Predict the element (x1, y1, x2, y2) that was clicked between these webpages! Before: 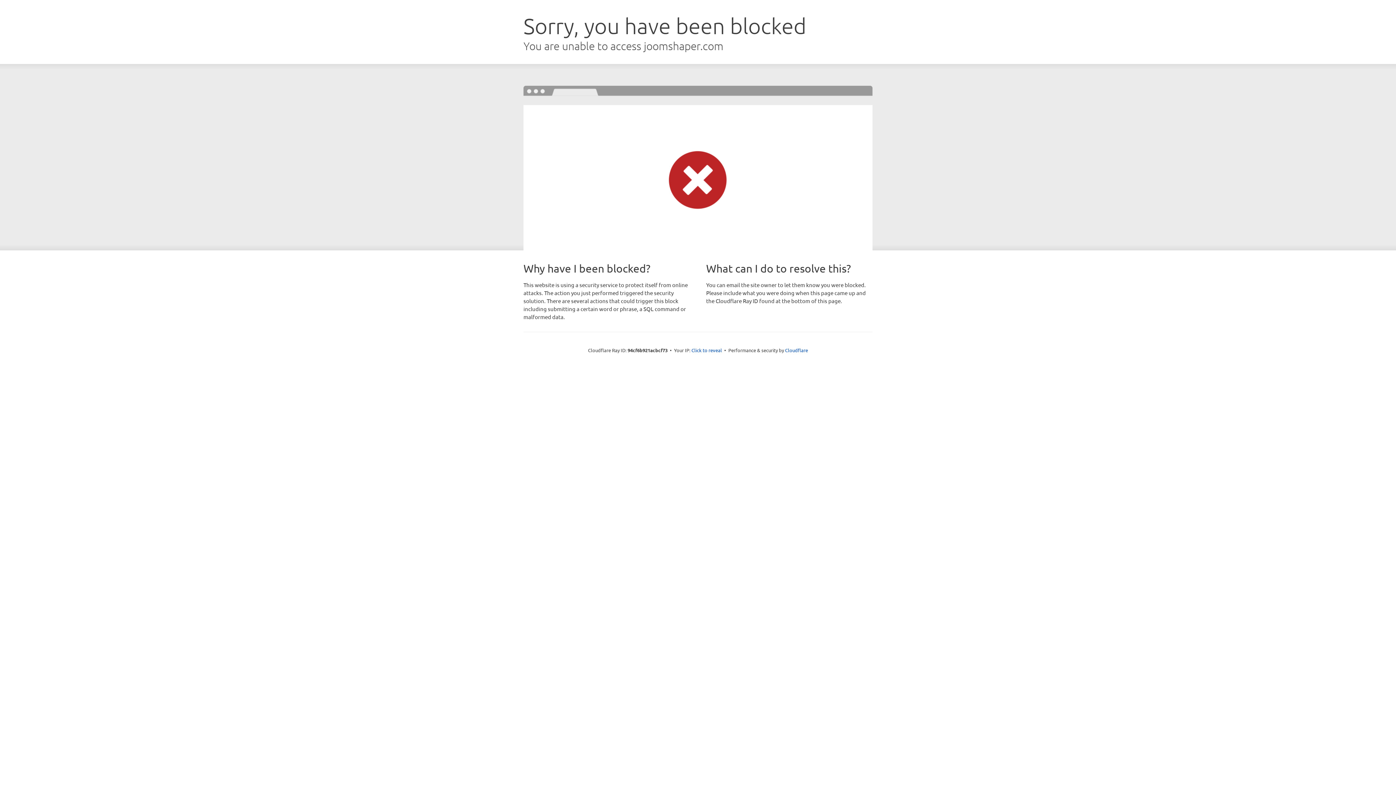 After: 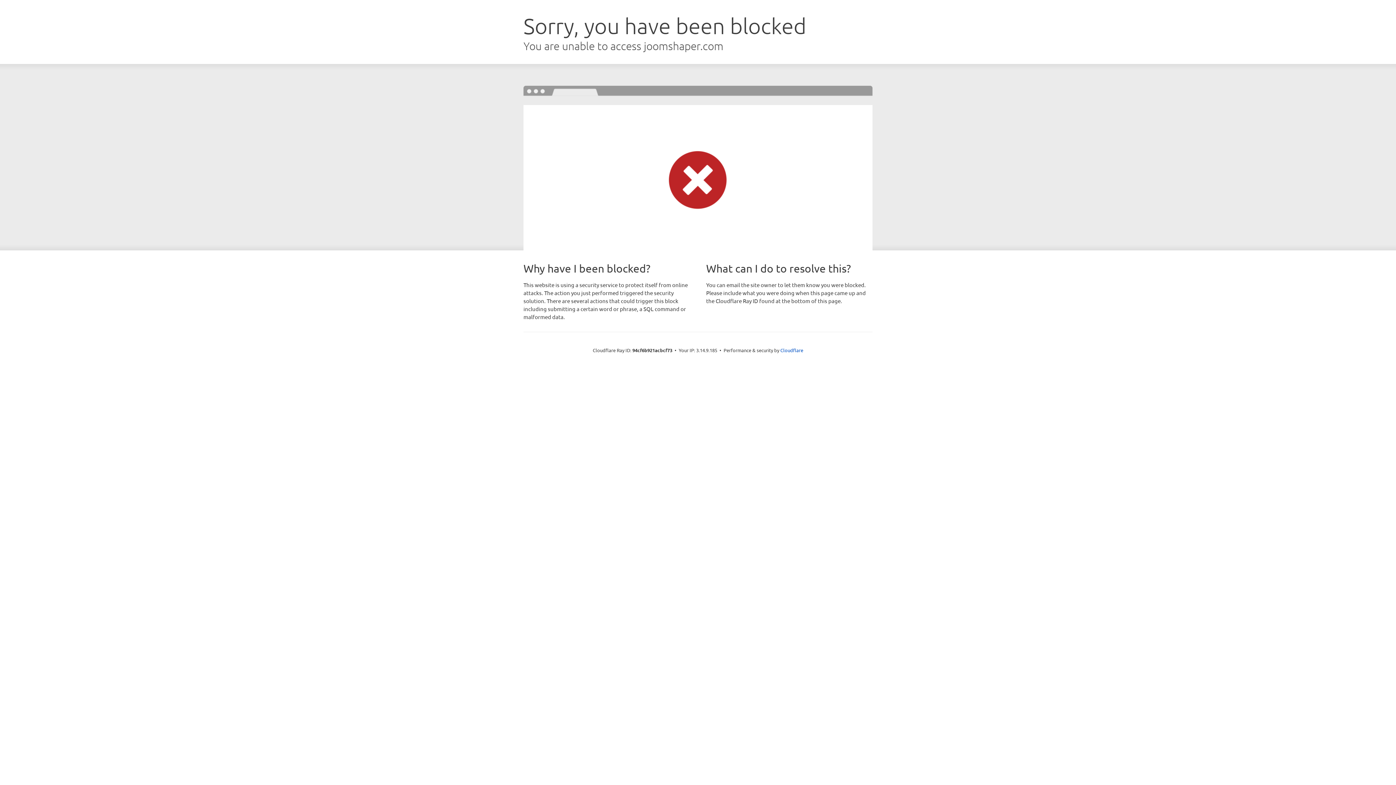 Action: label: Click to reveal bbox: (691, 346, 722, 353)